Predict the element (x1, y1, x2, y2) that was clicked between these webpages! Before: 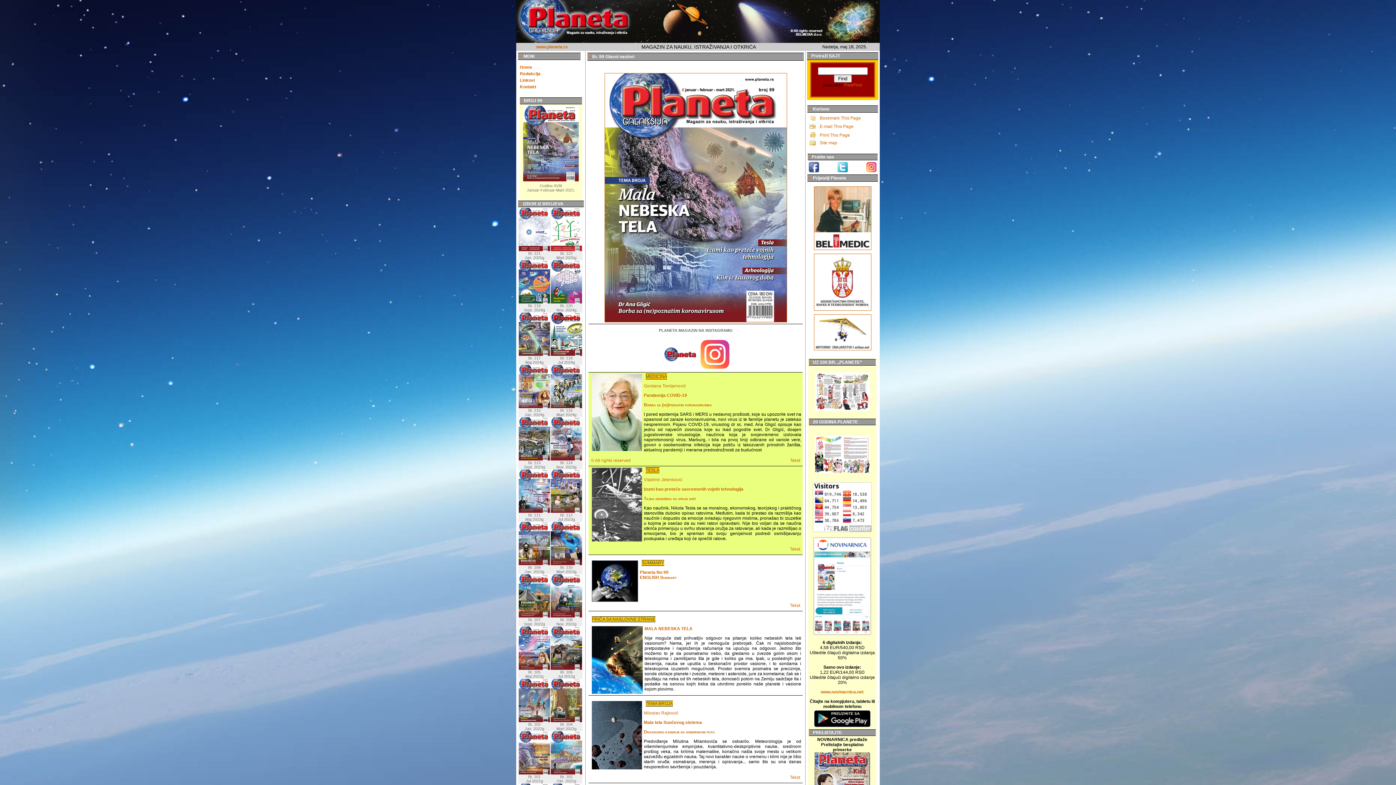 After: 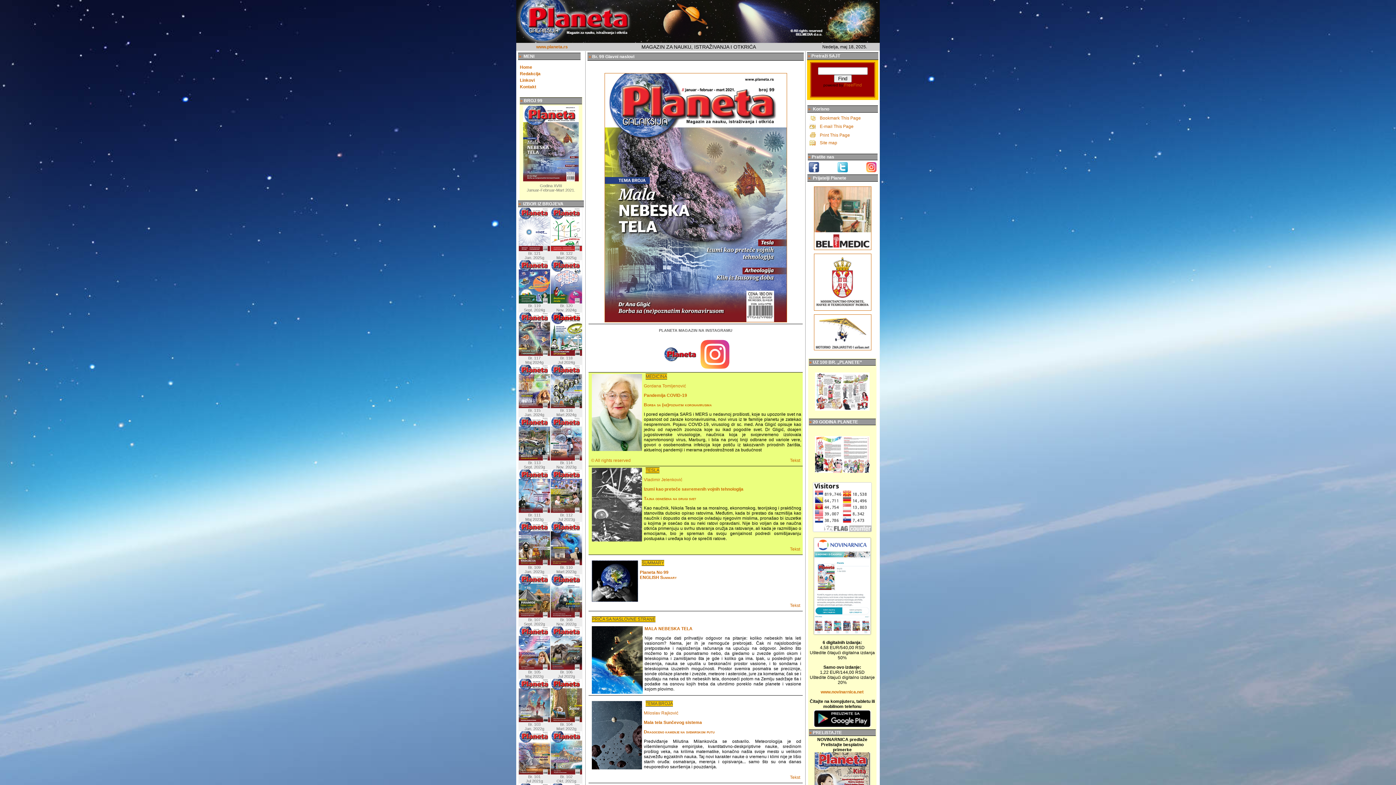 Action: bbox: (808, 169, 820, 174)